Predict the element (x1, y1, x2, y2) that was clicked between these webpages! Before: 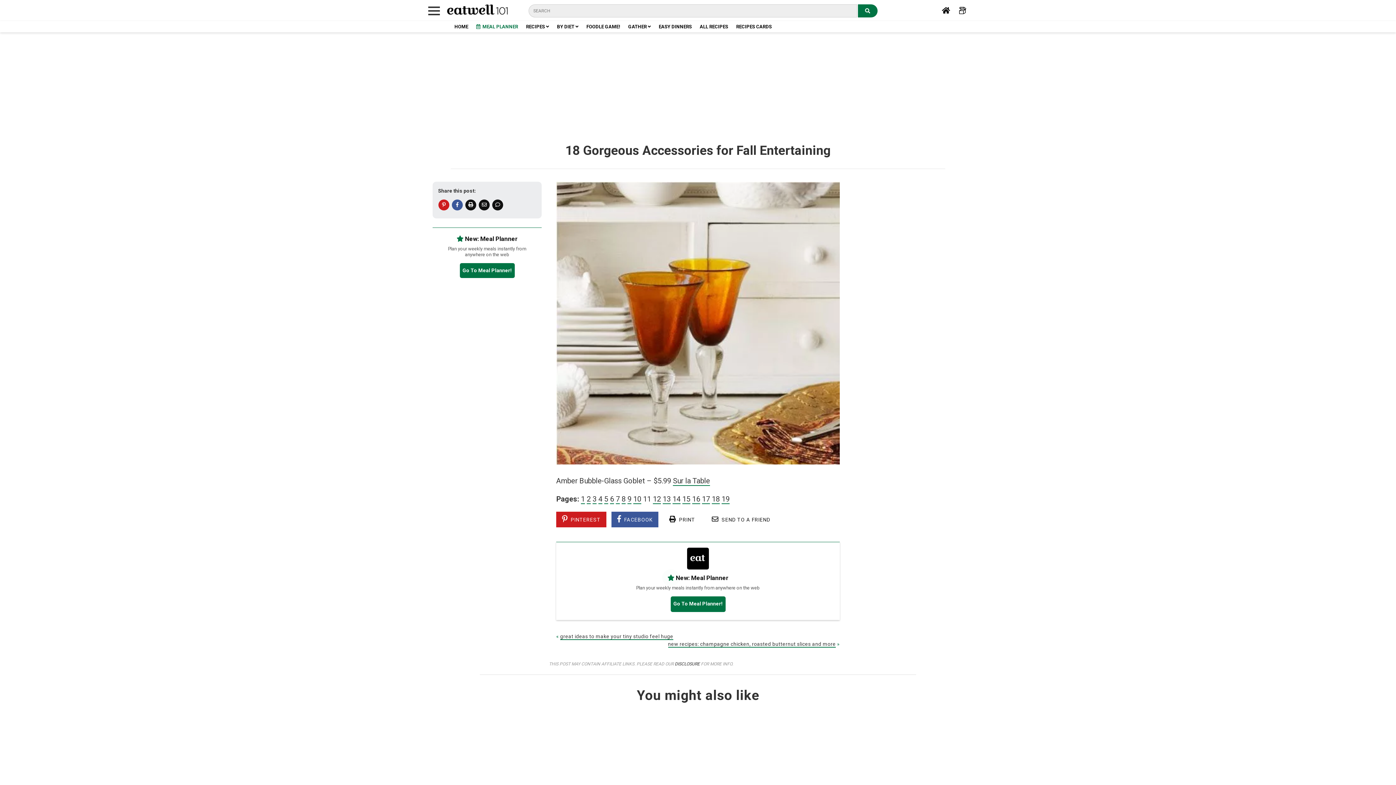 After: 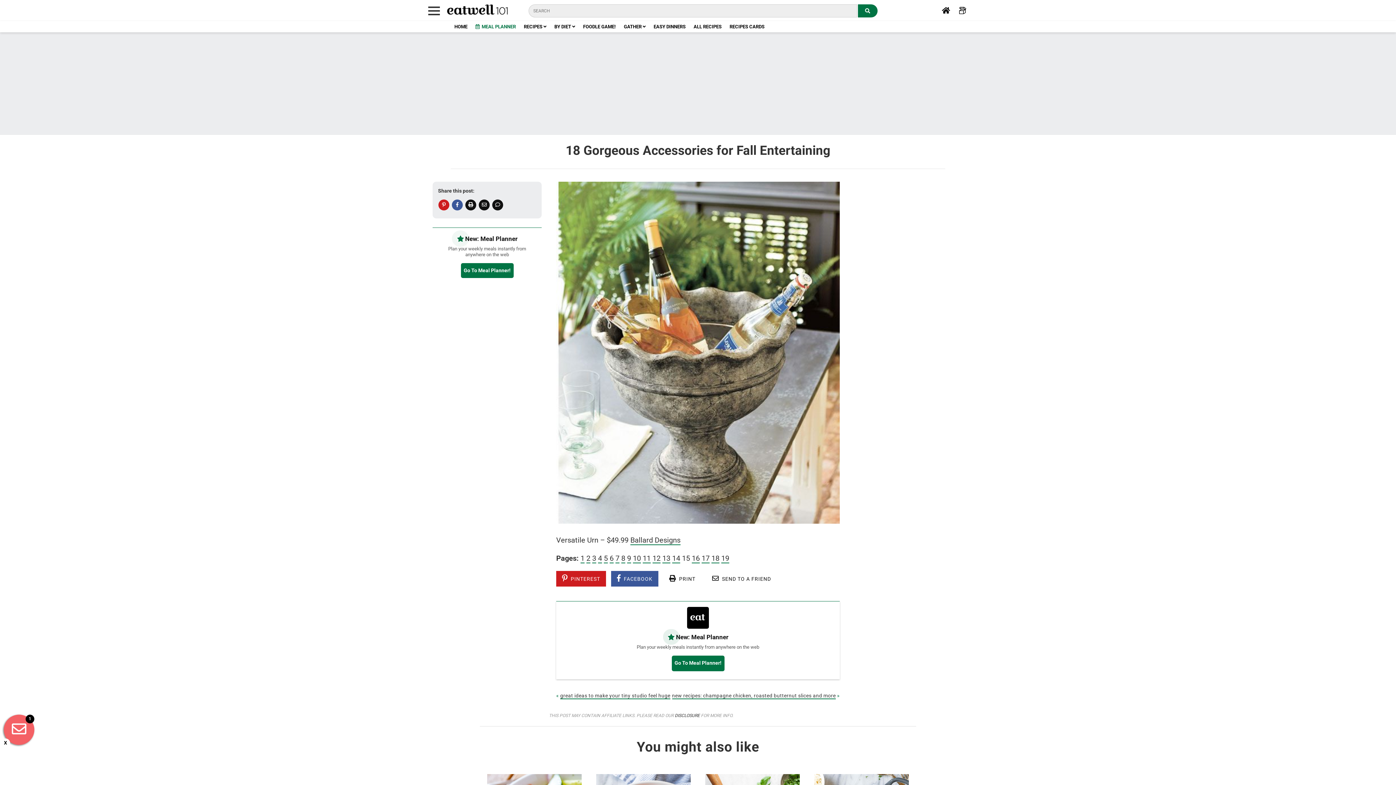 Action: label: 15 bbox: (682, 495, 690, 504)